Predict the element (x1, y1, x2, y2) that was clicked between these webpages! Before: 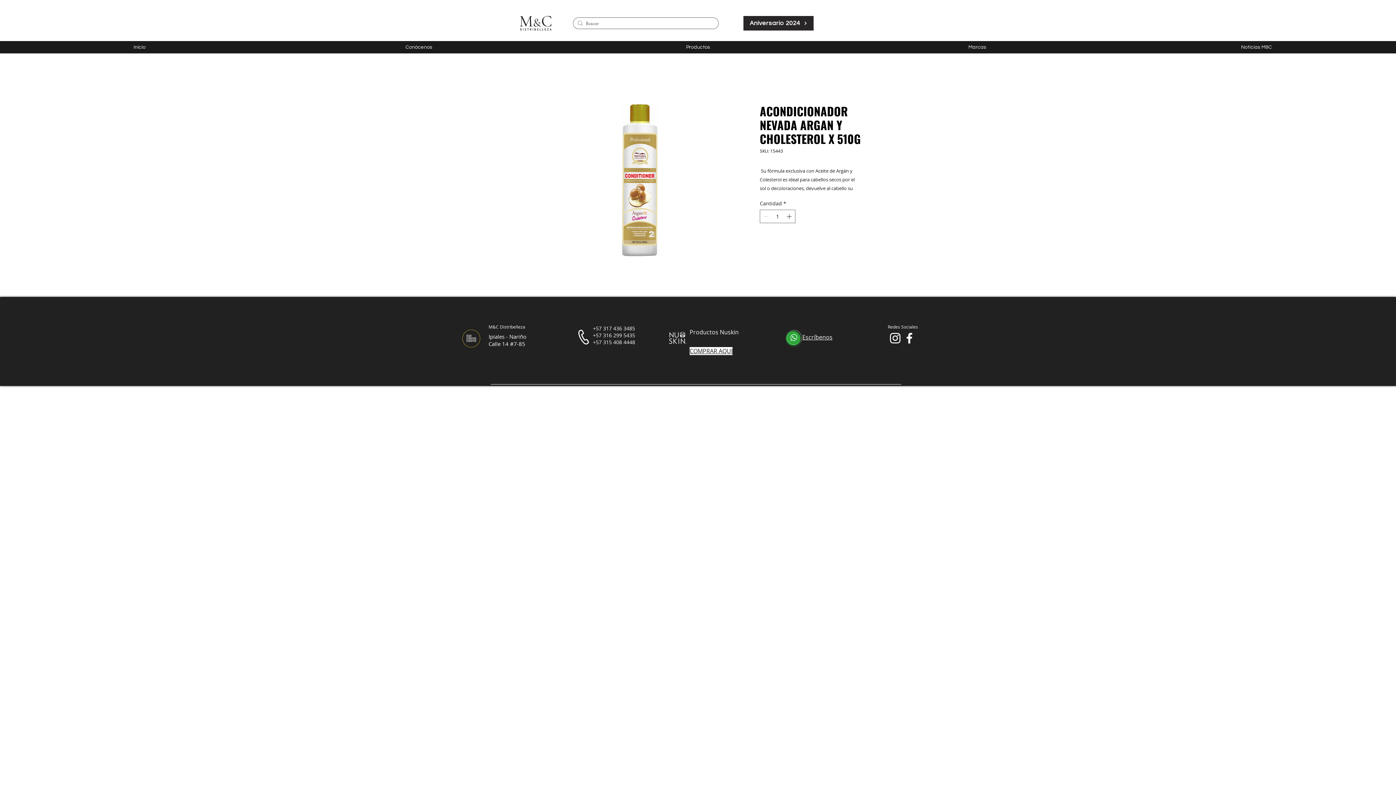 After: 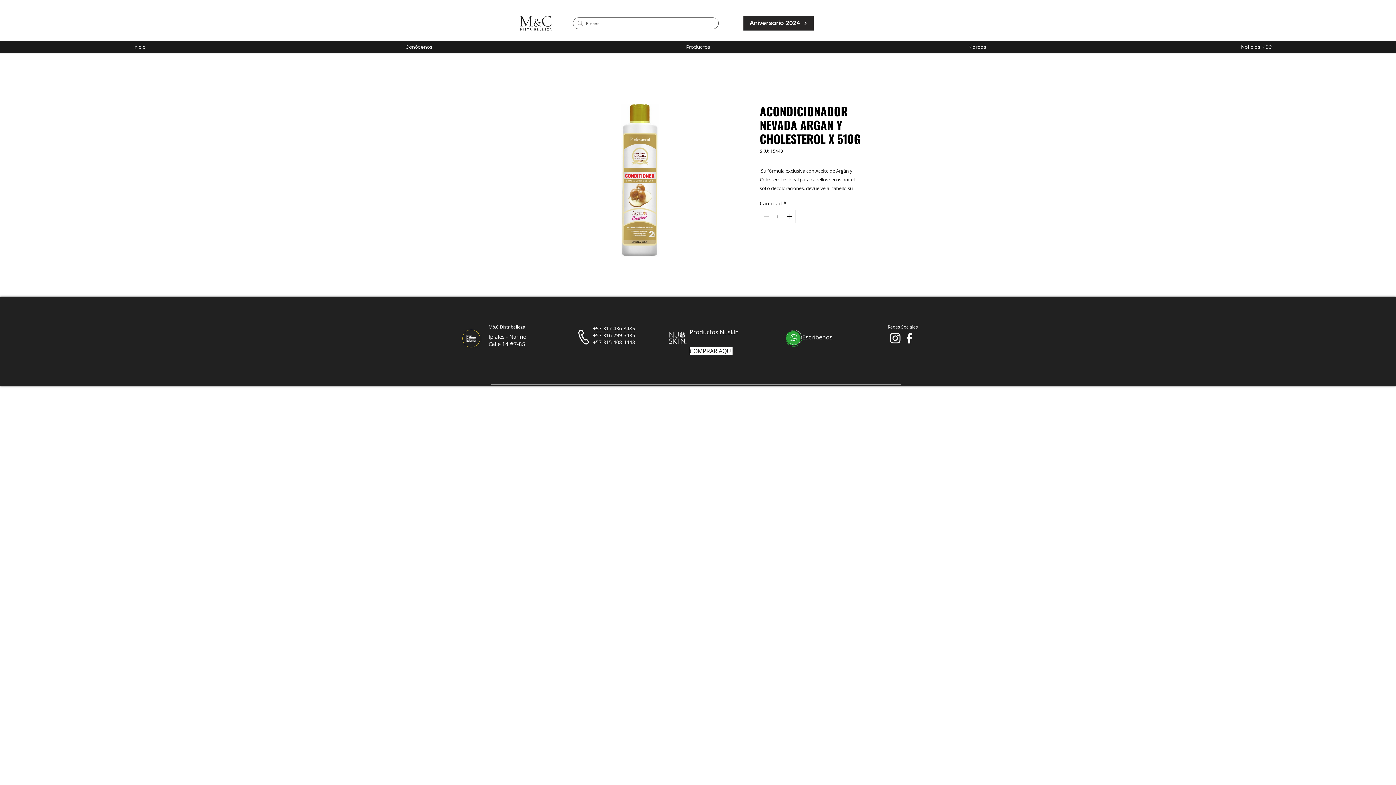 Action: bbox: (785, 210, 794, 222) label: Increment